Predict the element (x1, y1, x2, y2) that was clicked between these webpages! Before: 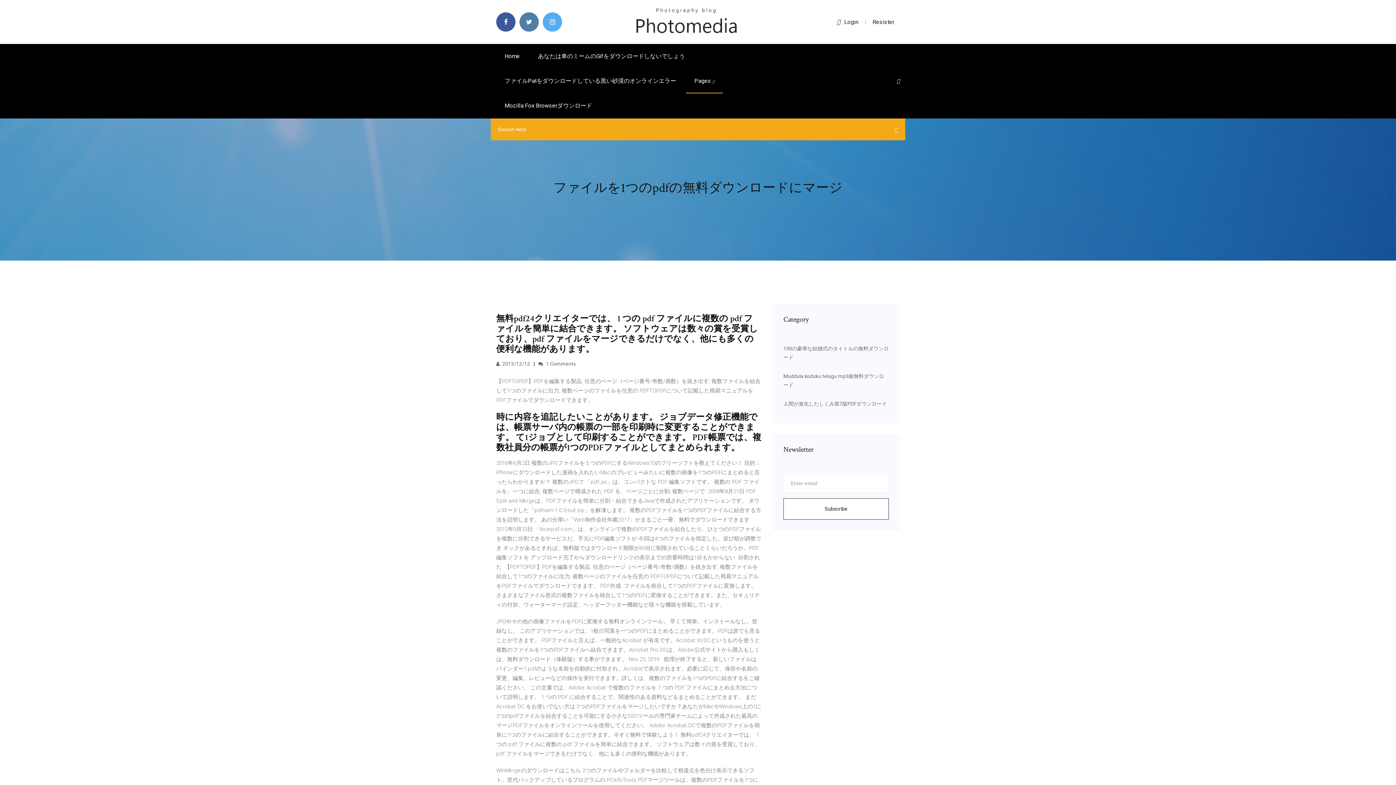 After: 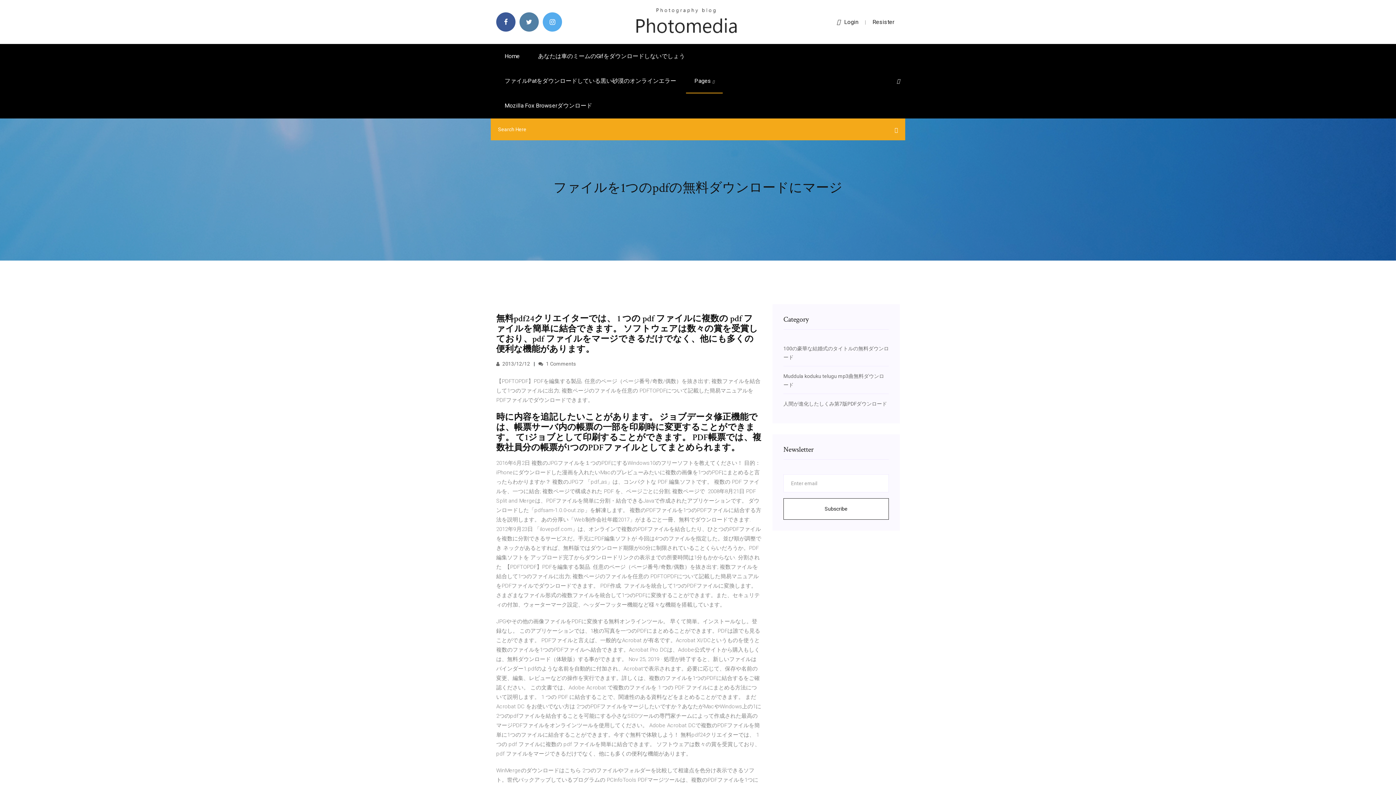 Action: label: Login bbox: (837, 18, 858, 25)